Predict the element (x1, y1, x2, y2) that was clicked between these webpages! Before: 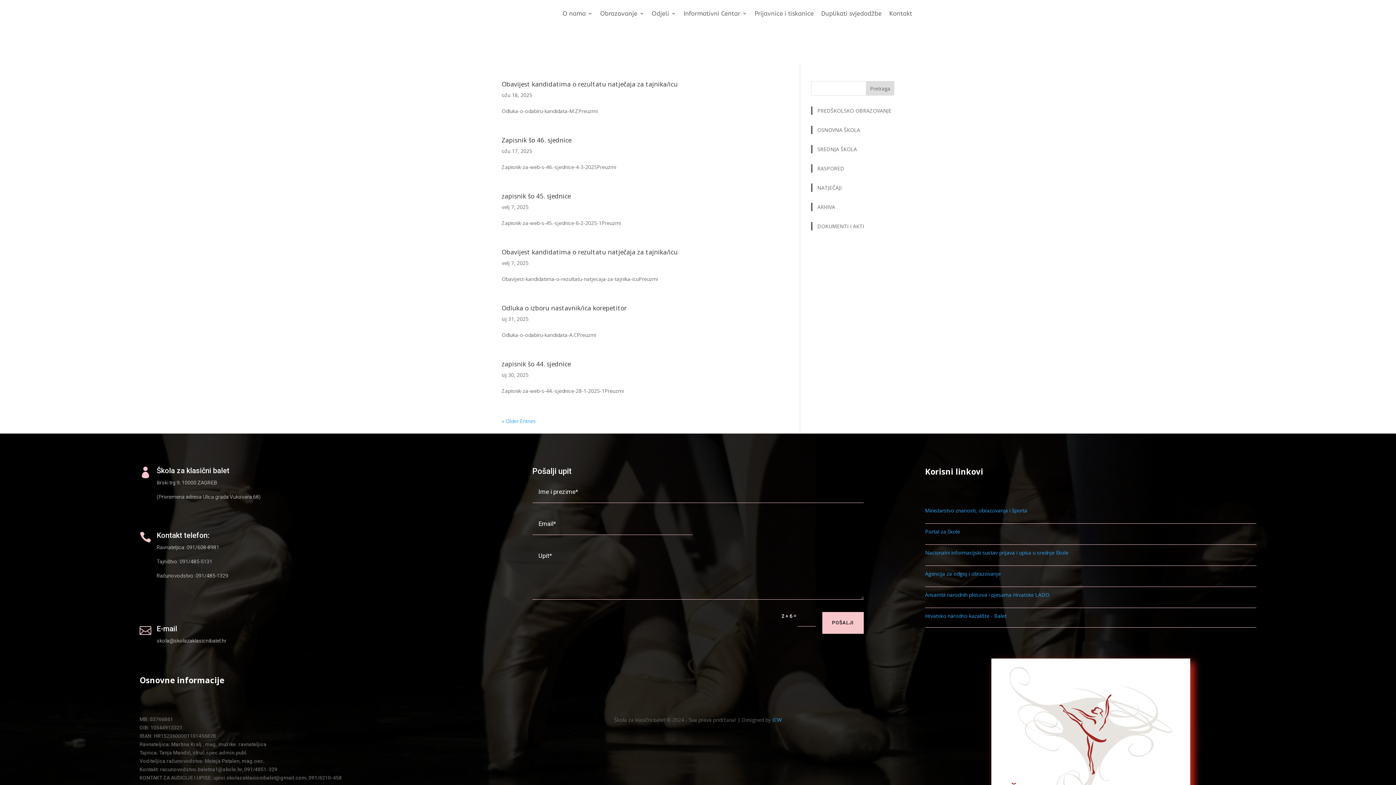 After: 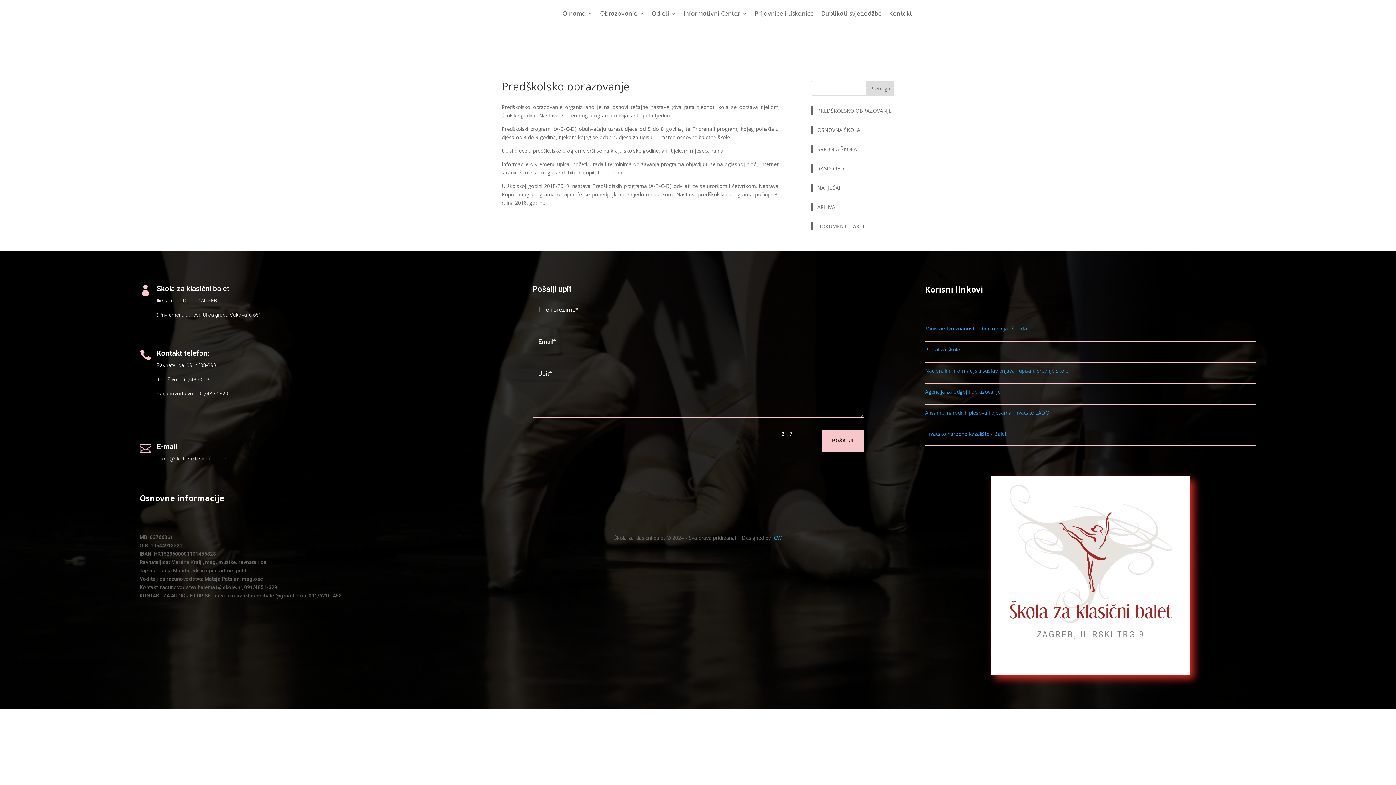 Action: bbox: (817, 107, 891, 114) label: PREDŠKOLSKO OBRAZOVANJE